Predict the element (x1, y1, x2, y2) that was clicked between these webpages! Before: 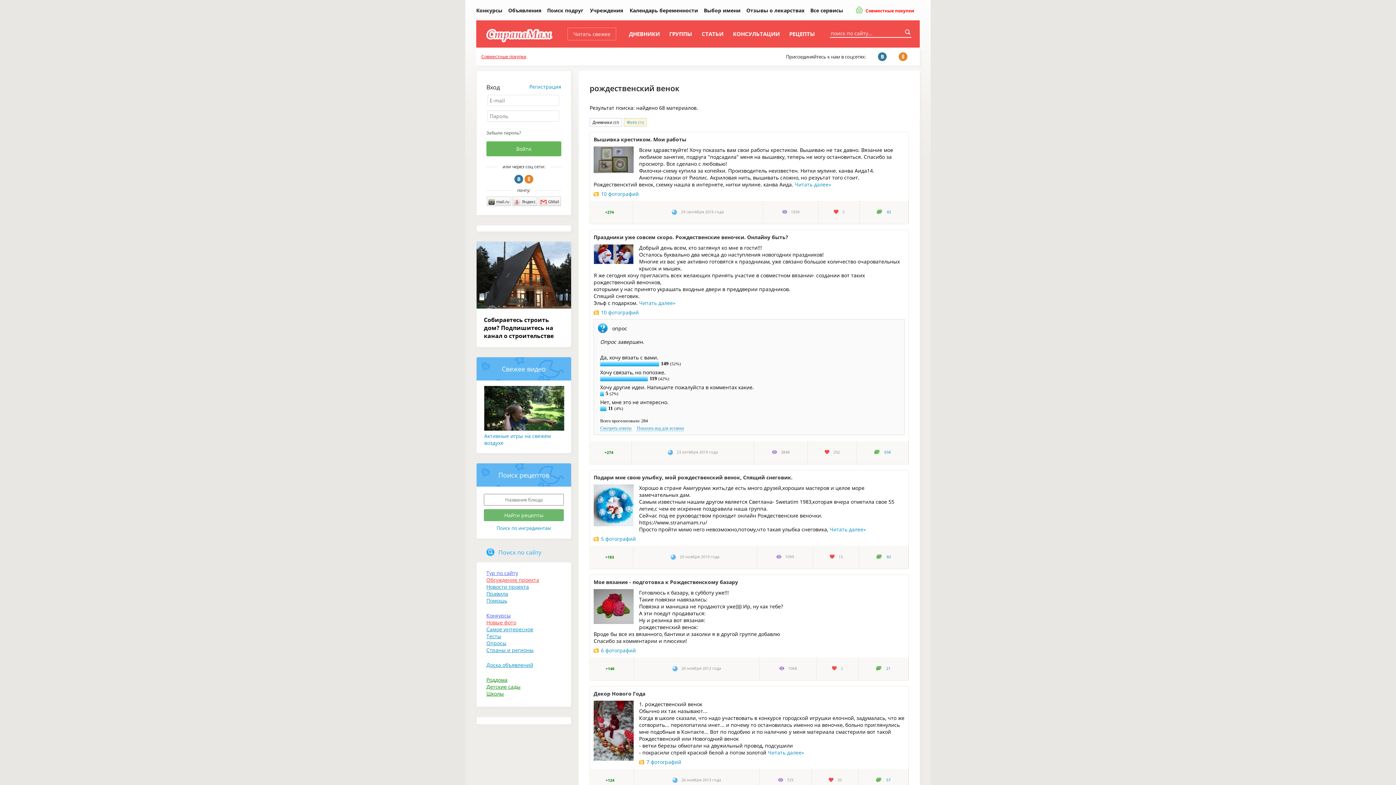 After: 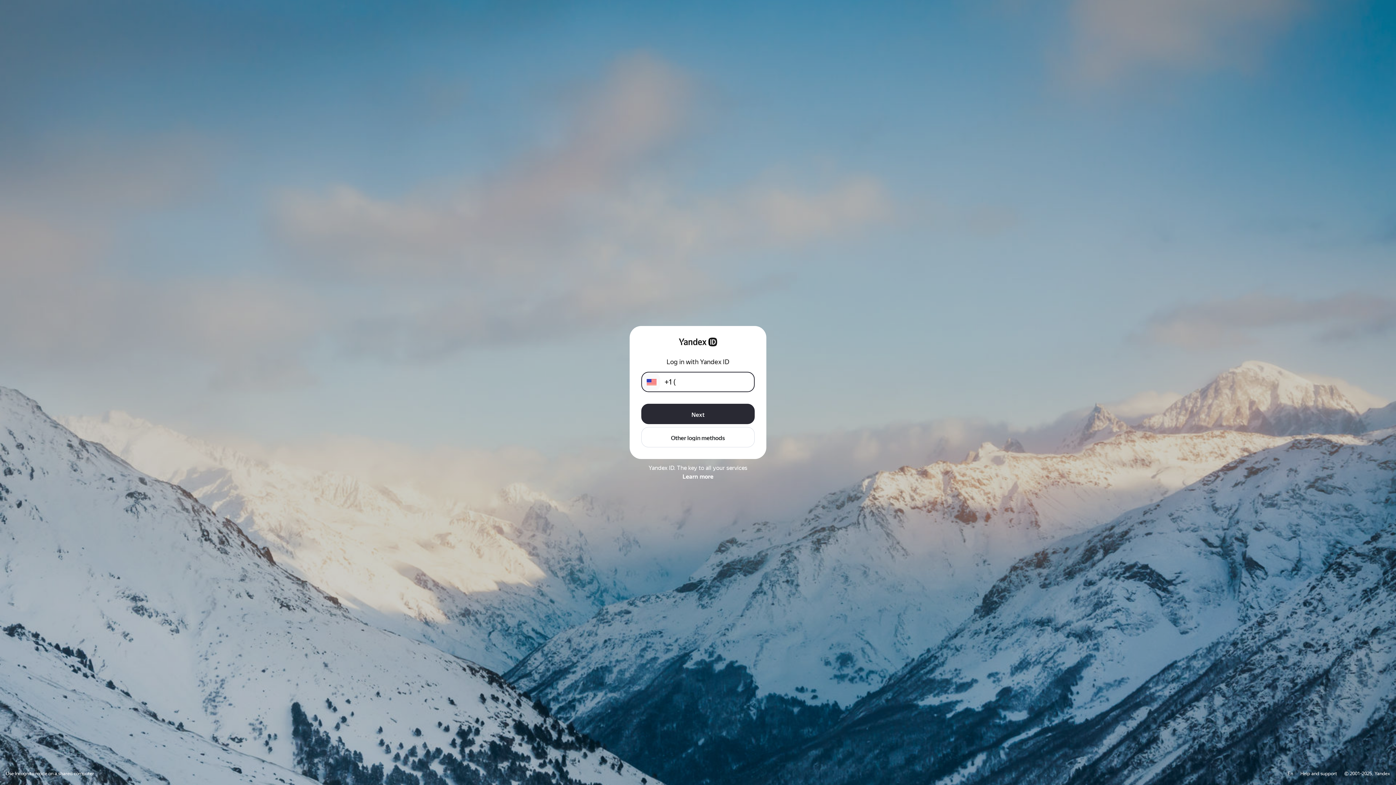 Action: label: Яндекс bbox: (512, 196, 537, 206)